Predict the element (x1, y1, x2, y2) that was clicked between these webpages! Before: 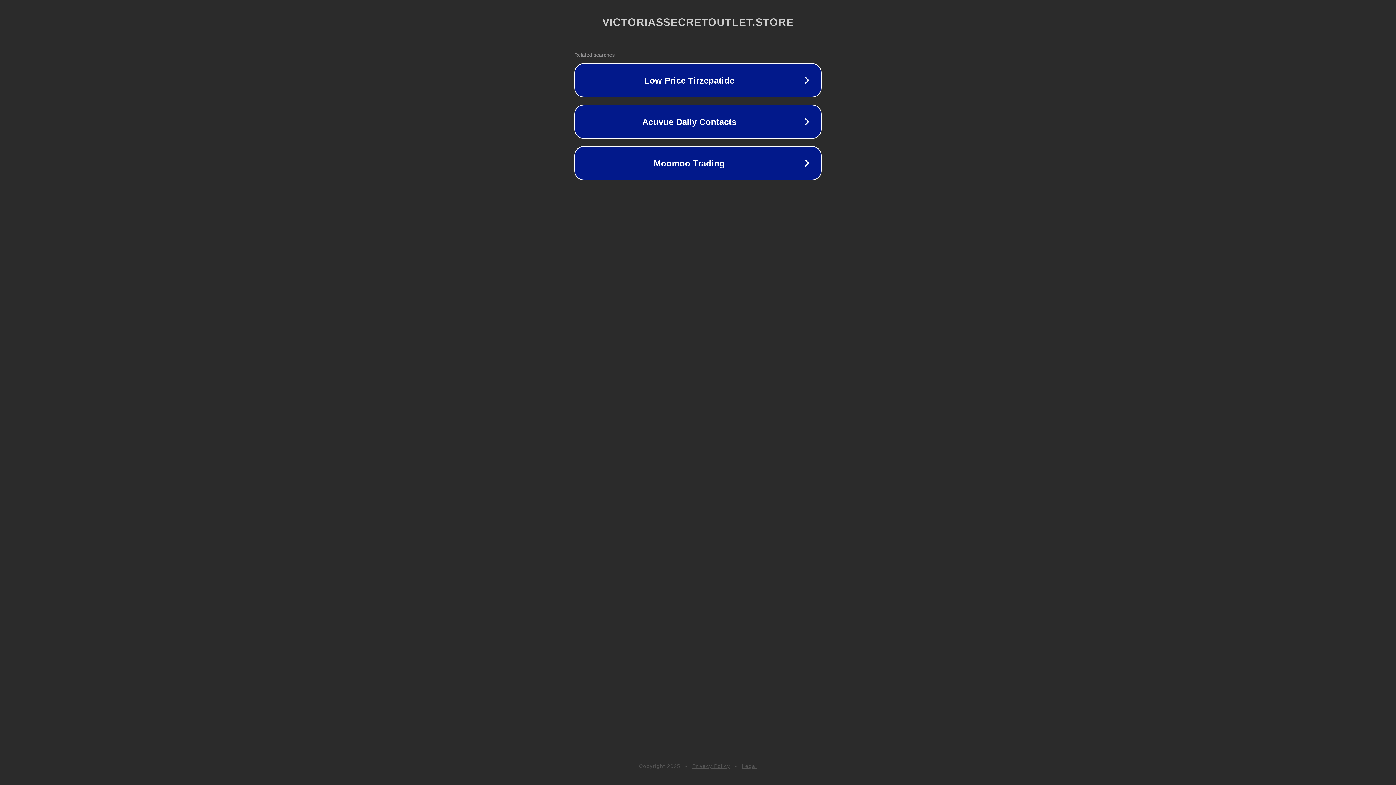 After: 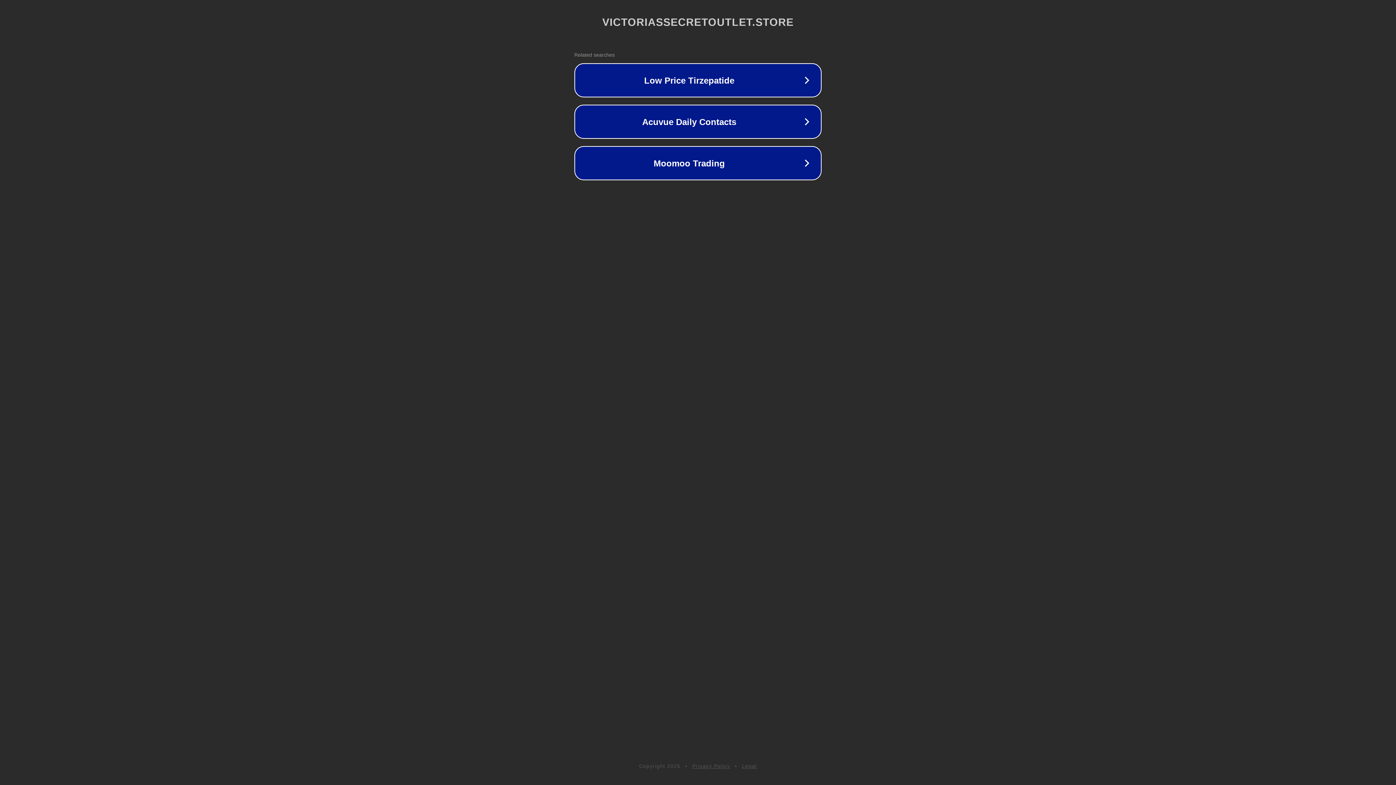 Action: label: Privacy Policy bbox: (692, 763, 730, 769)